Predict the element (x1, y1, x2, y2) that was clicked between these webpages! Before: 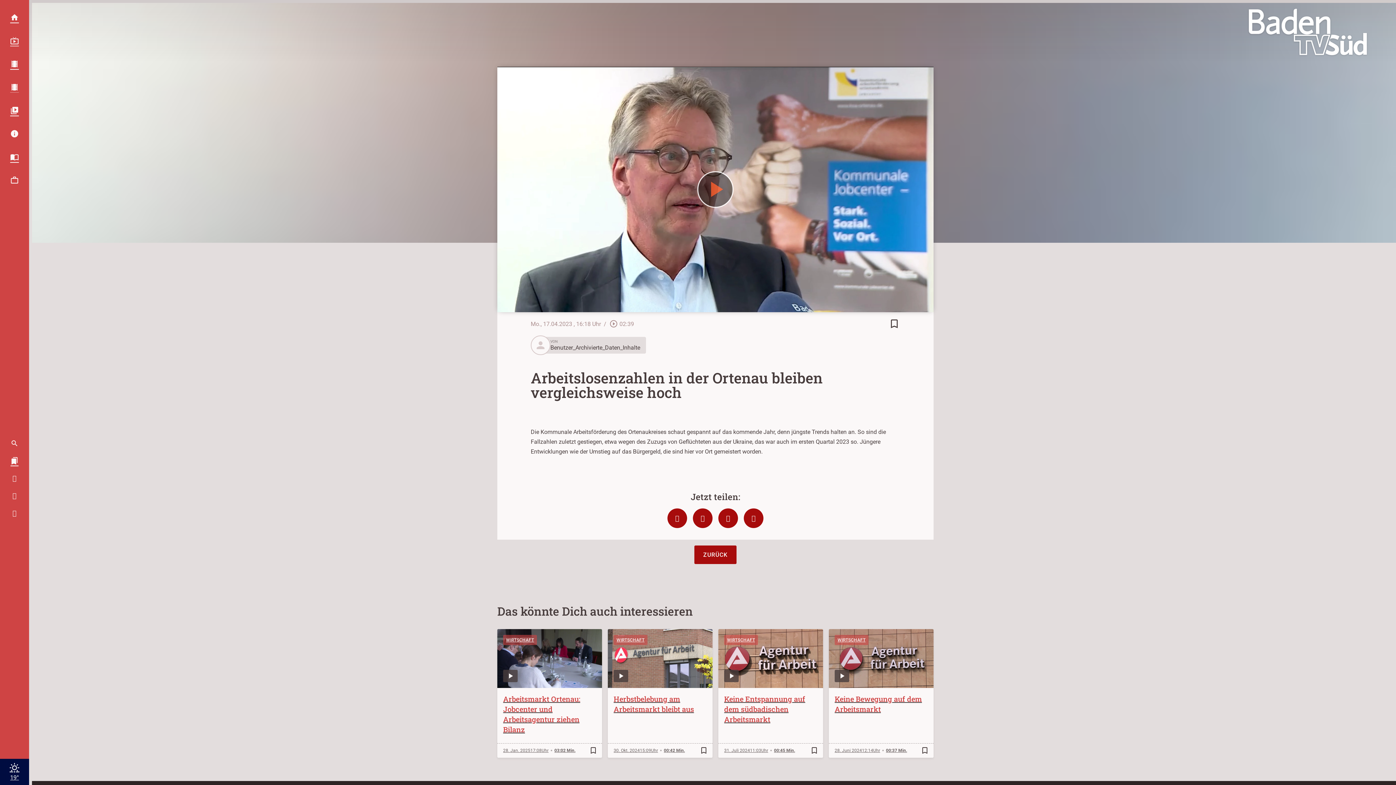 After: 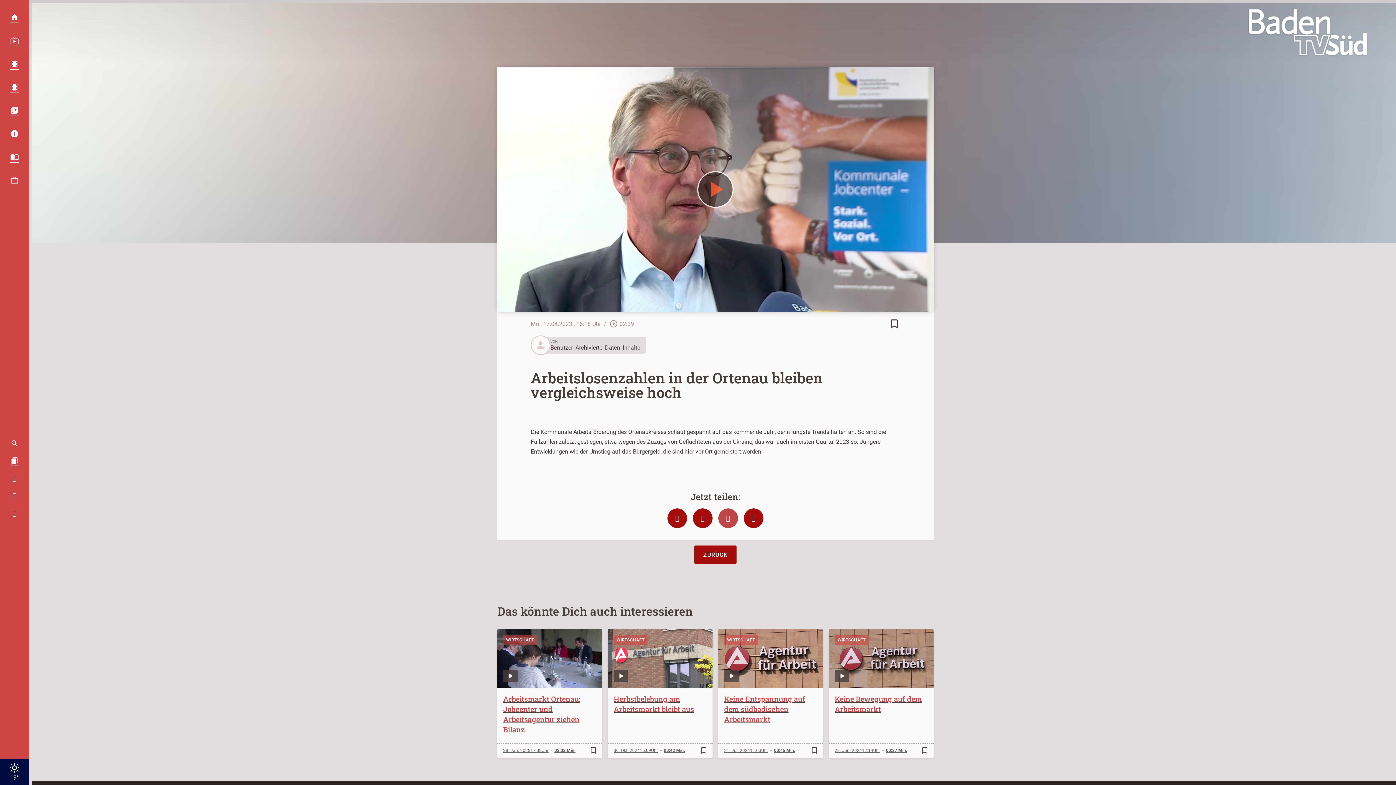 Action: bbox: (718, 508, 738, 528)